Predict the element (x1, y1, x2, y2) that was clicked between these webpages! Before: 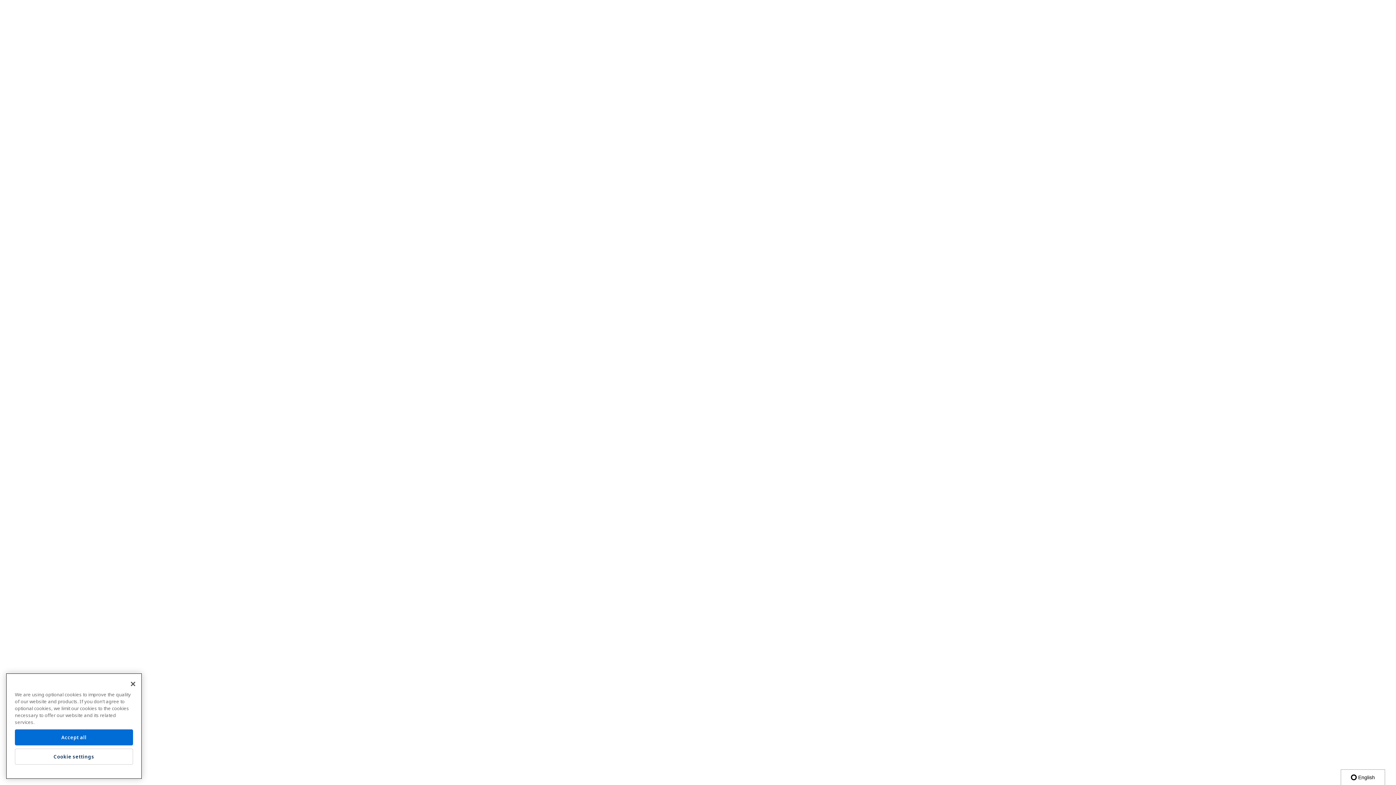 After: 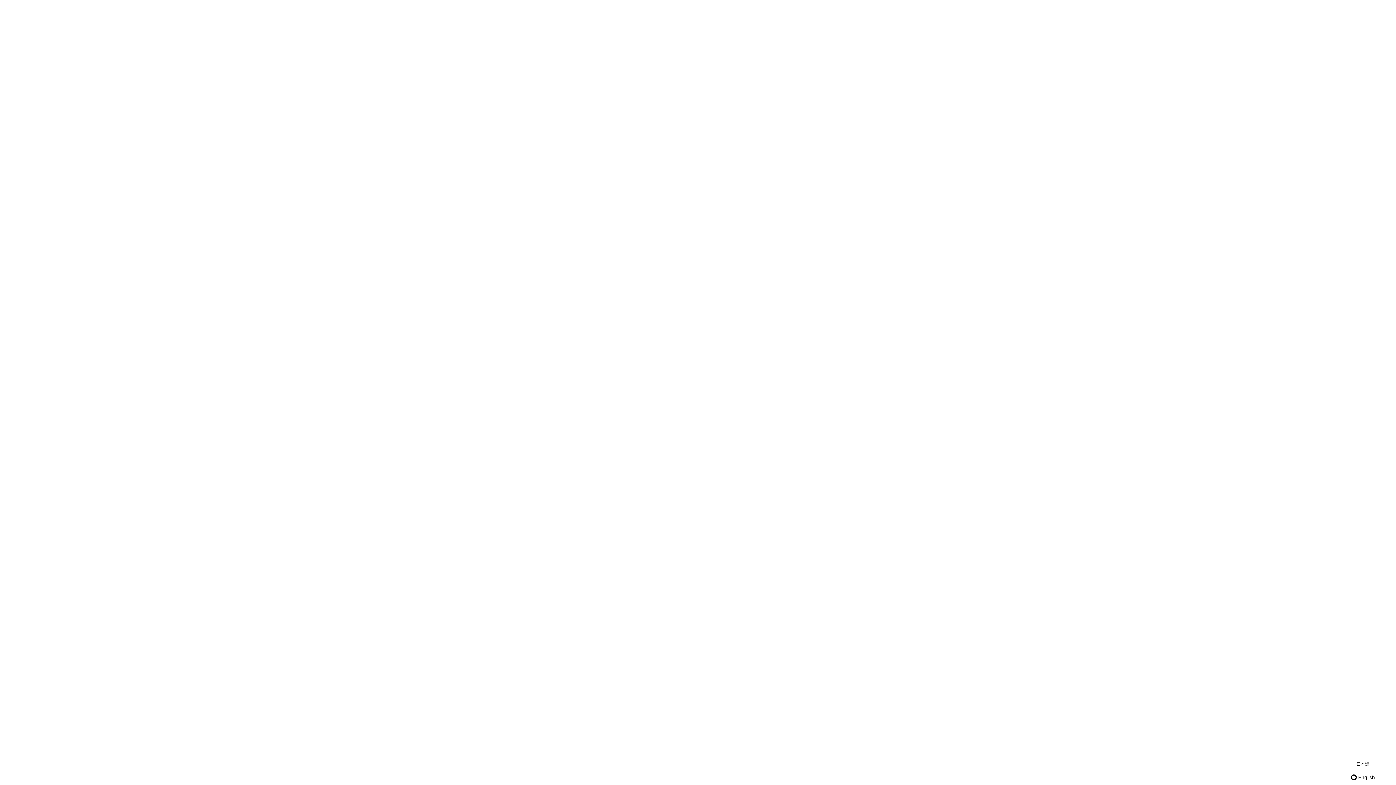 Action: bbox: (1341, 770, 1385, 785) label:  English